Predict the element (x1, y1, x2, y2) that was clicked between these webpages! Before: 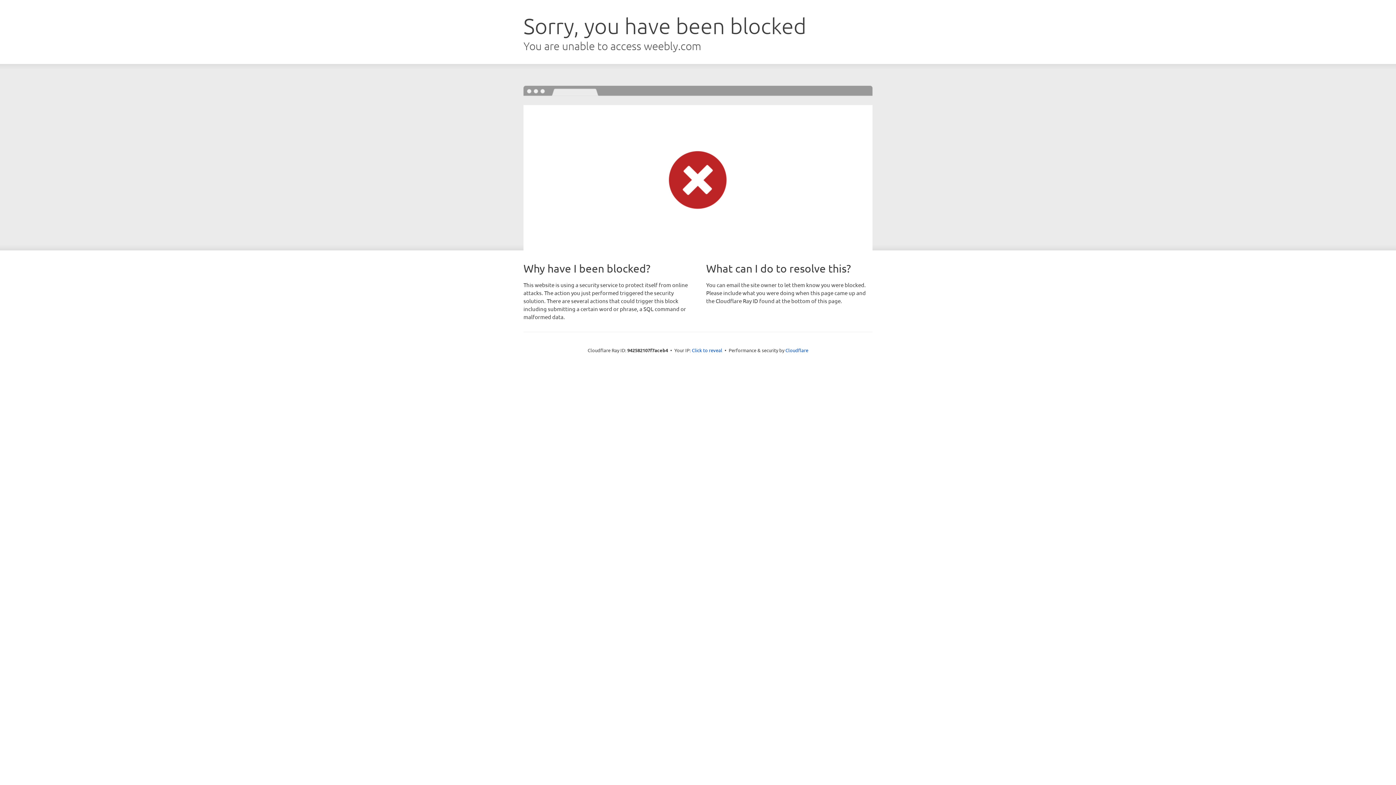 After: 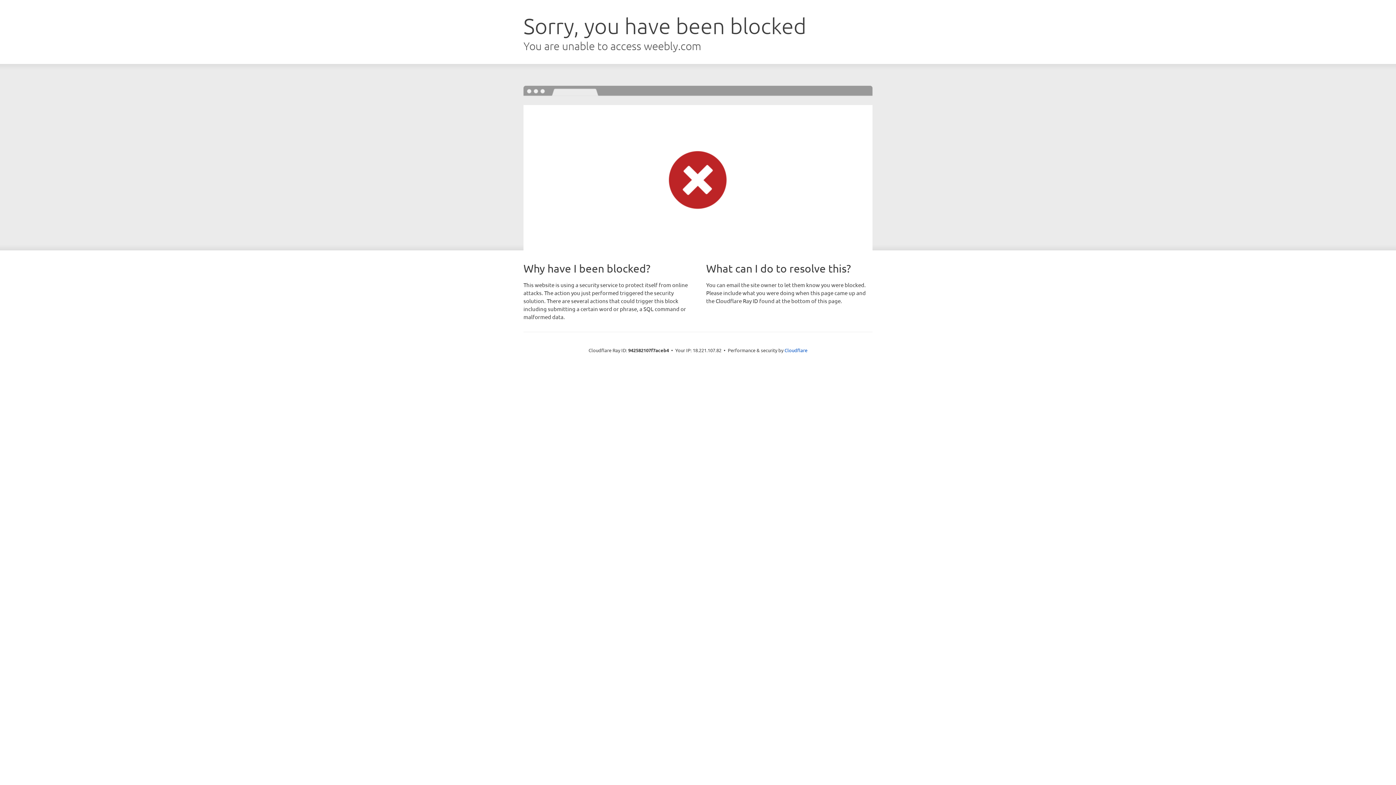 Action: bbox: (692, 346, 722, 353) label: Click to reveal